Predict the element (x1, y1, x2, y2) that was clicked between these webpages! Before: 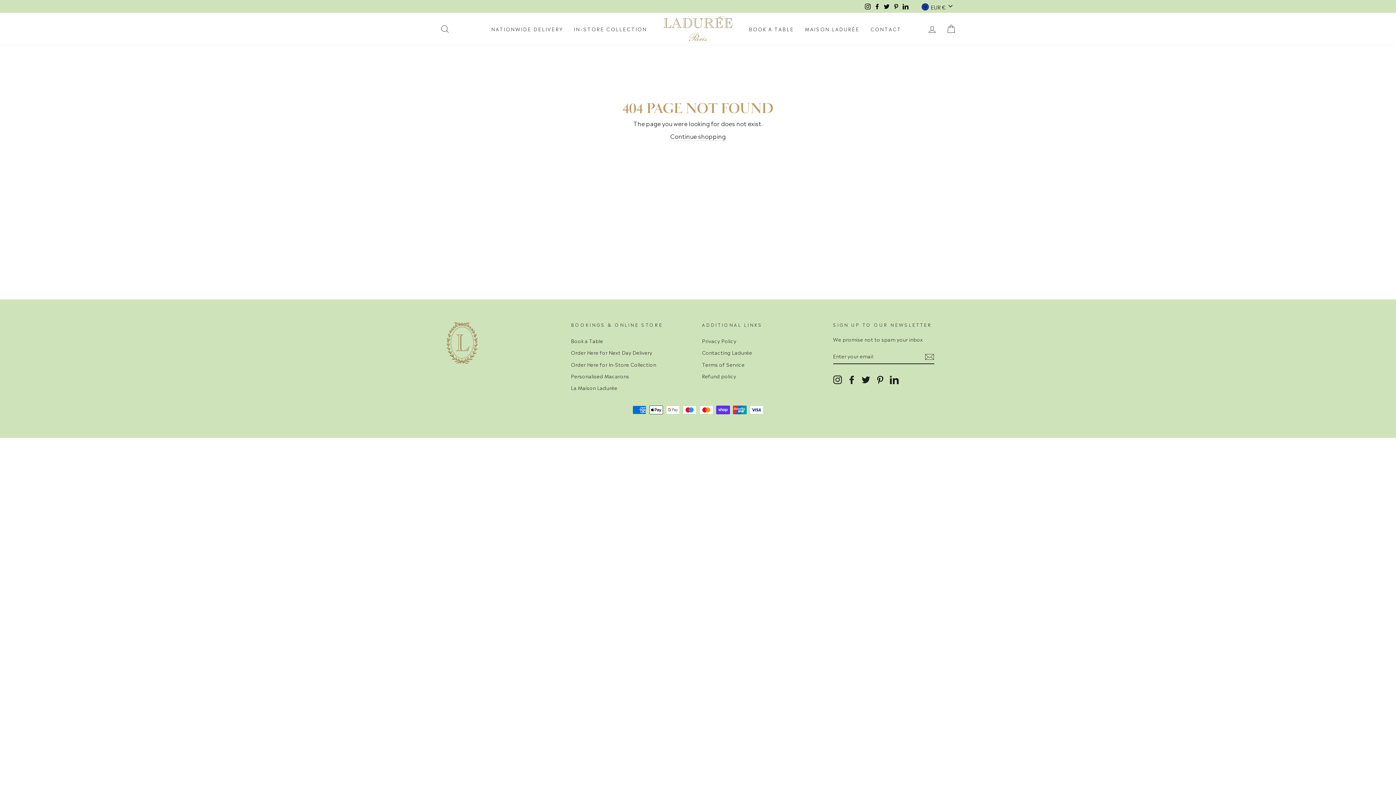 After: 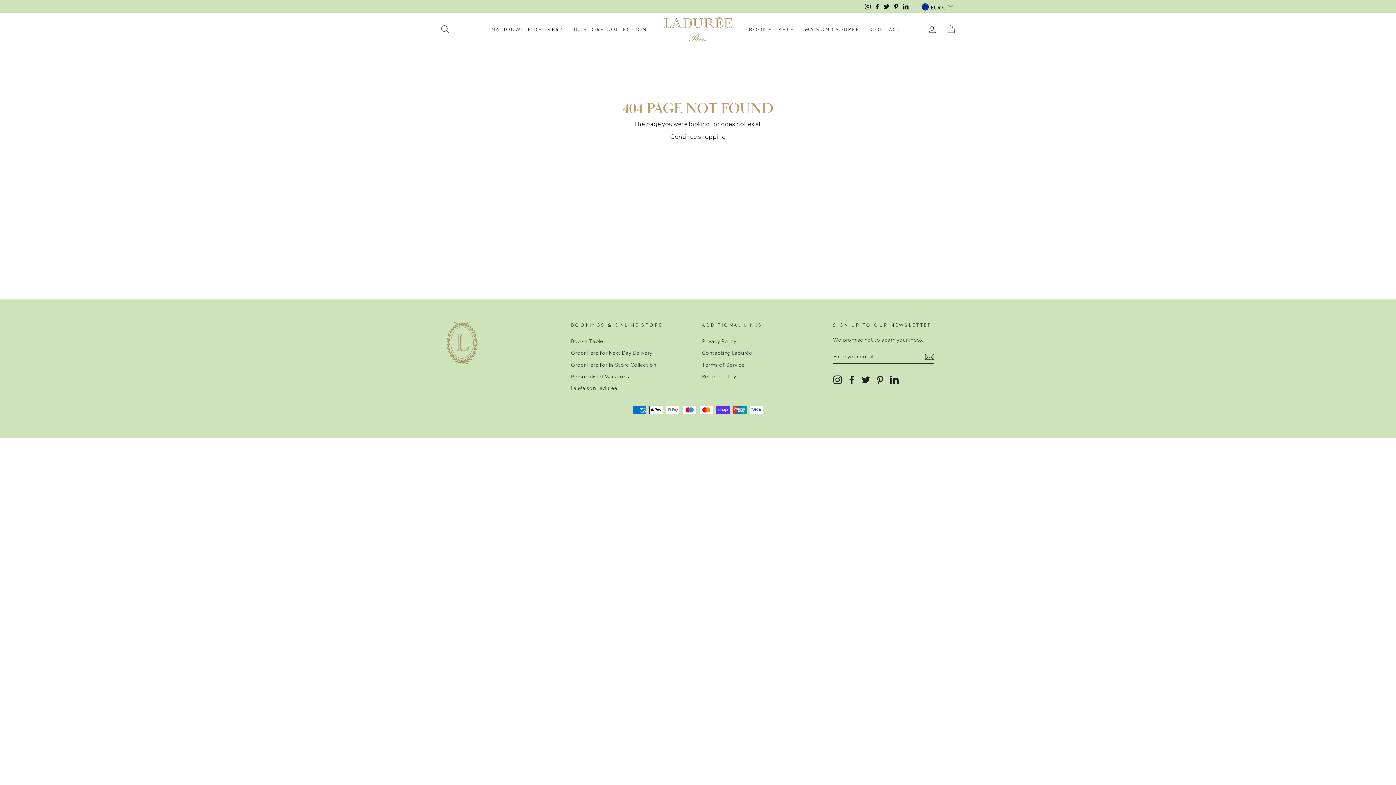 Action: label: Facebook bbox: (872, 0, 882, 12)